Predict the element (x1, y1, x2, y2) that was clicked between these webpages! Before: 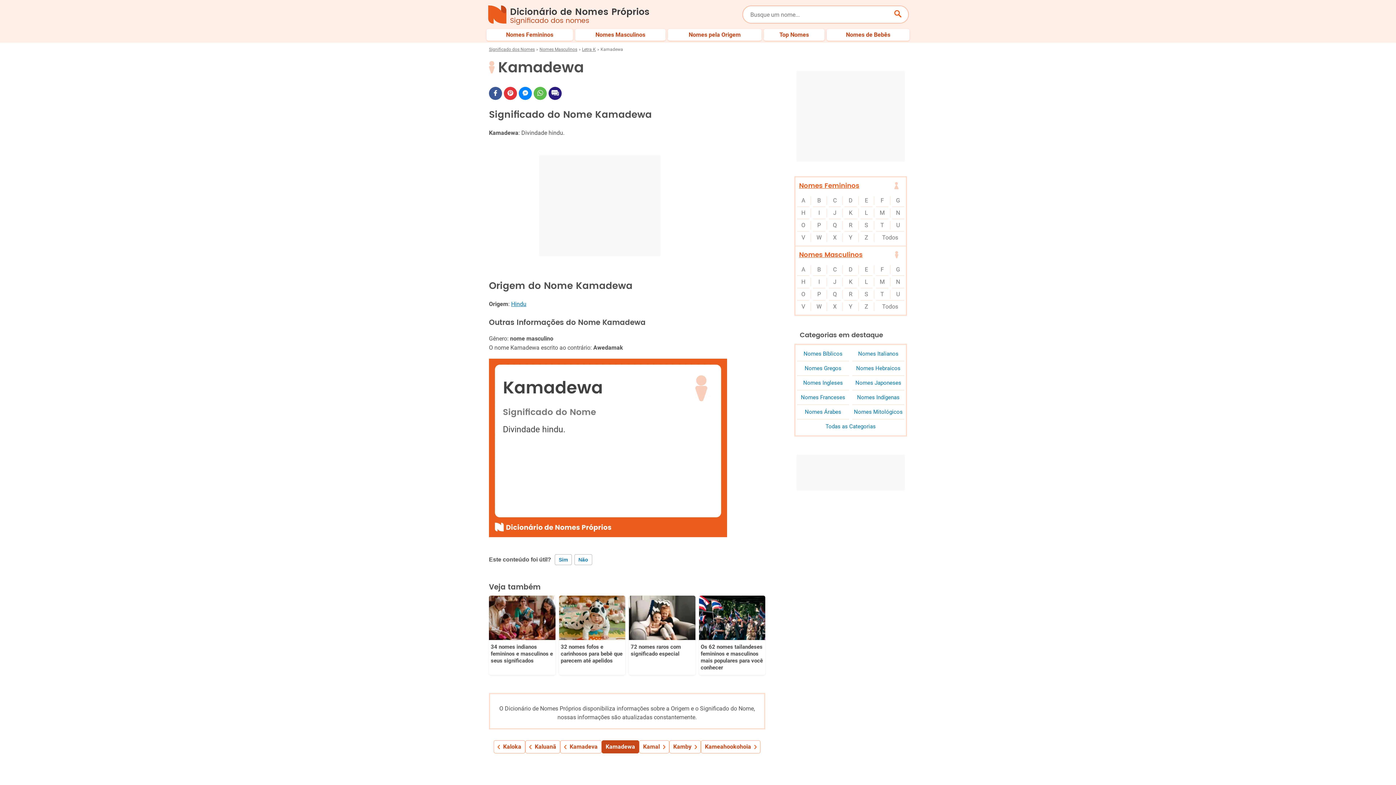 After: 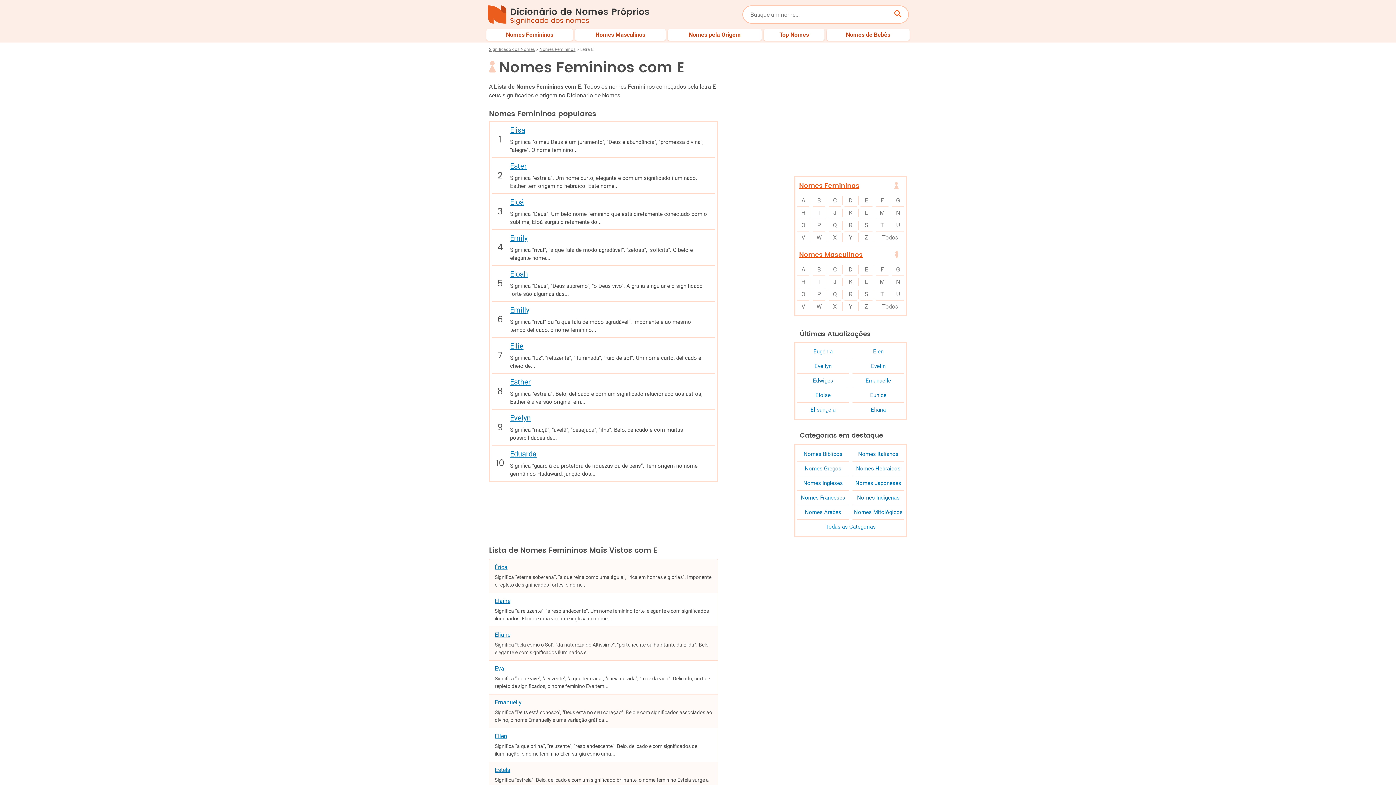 Action: bbox: (858, 194, 874, 206) label: E